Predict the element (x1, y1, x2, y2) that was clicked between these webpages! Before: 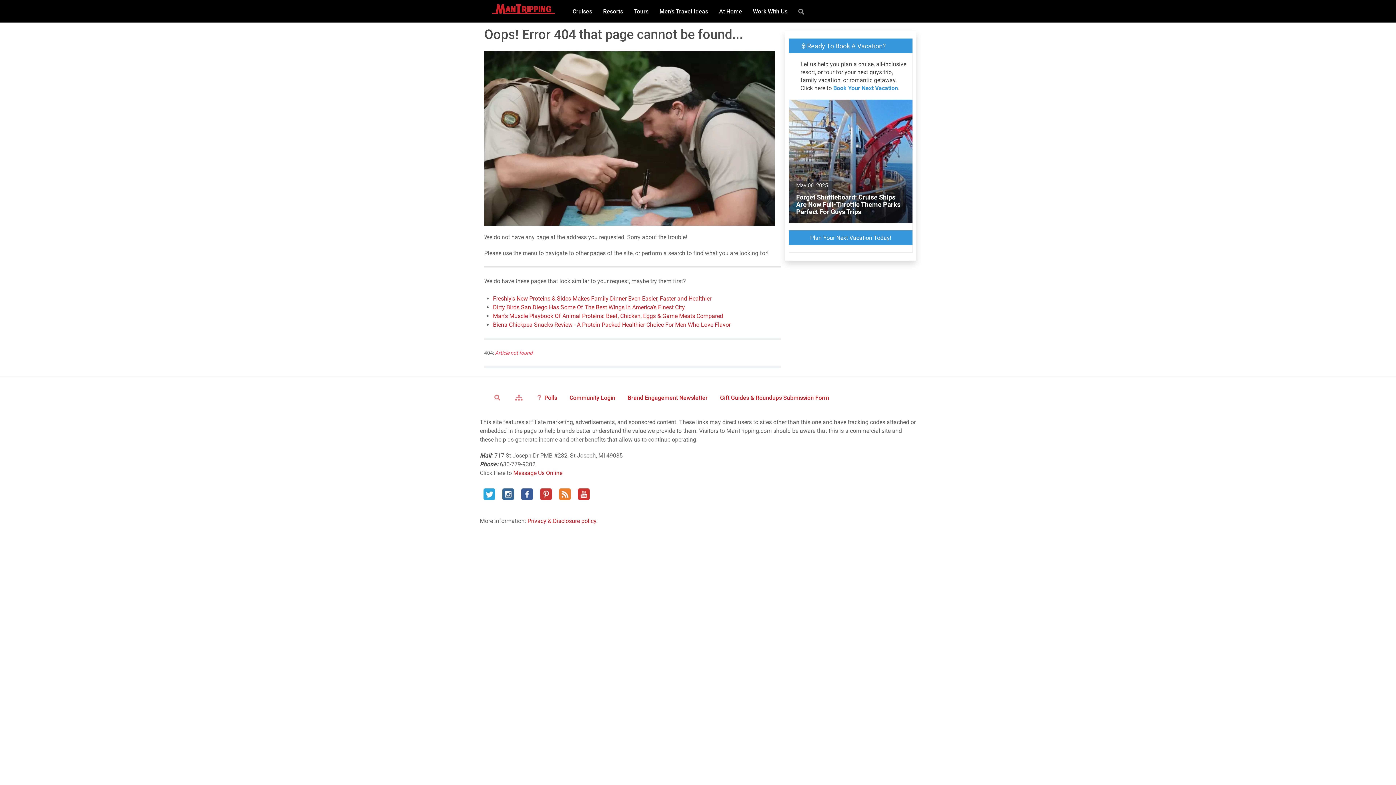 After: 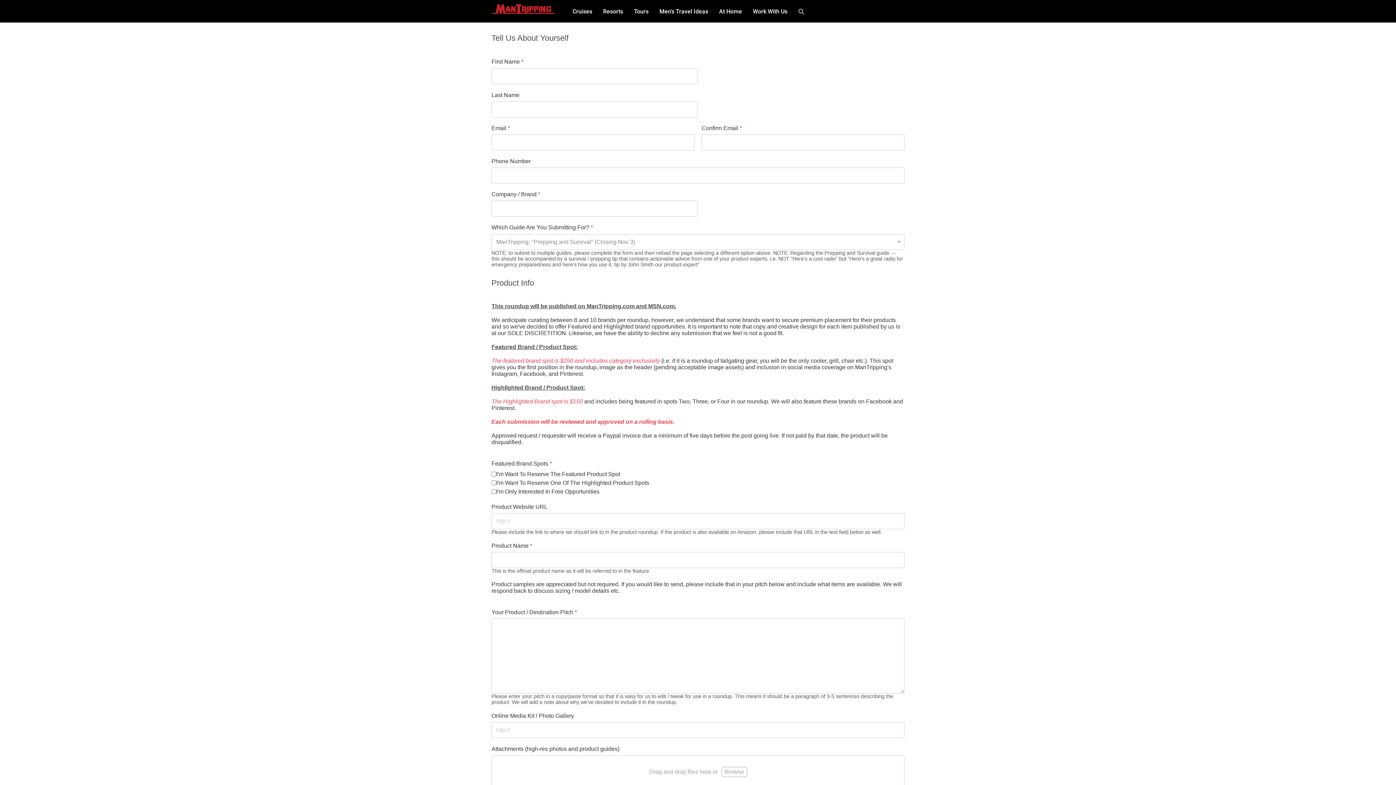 Action: bbox: (714, 386, 834, 409) label: Gift Guides & Roundups Submission Form